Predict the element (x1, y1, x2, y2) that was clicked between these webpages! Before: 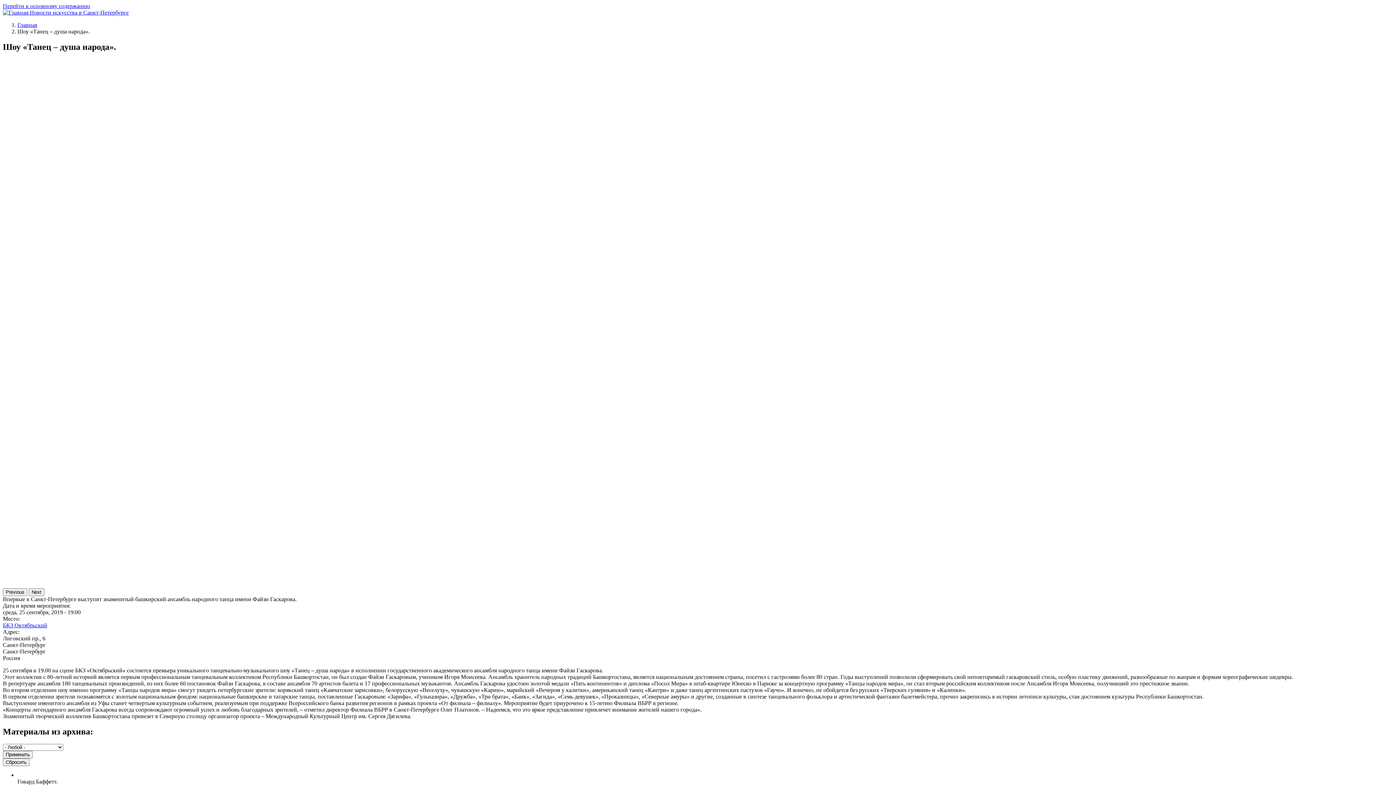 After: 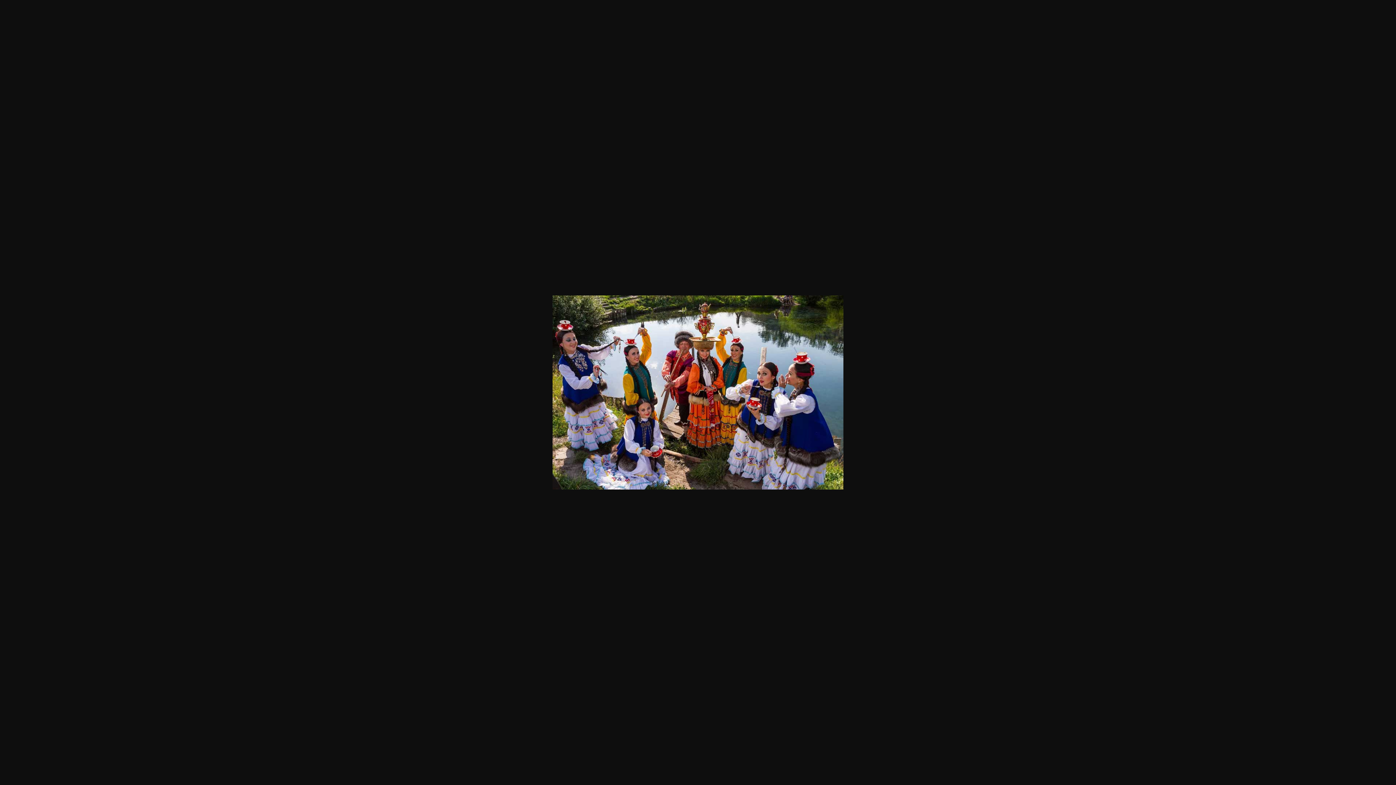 Action: bbox: (2, 464, 177, 470)